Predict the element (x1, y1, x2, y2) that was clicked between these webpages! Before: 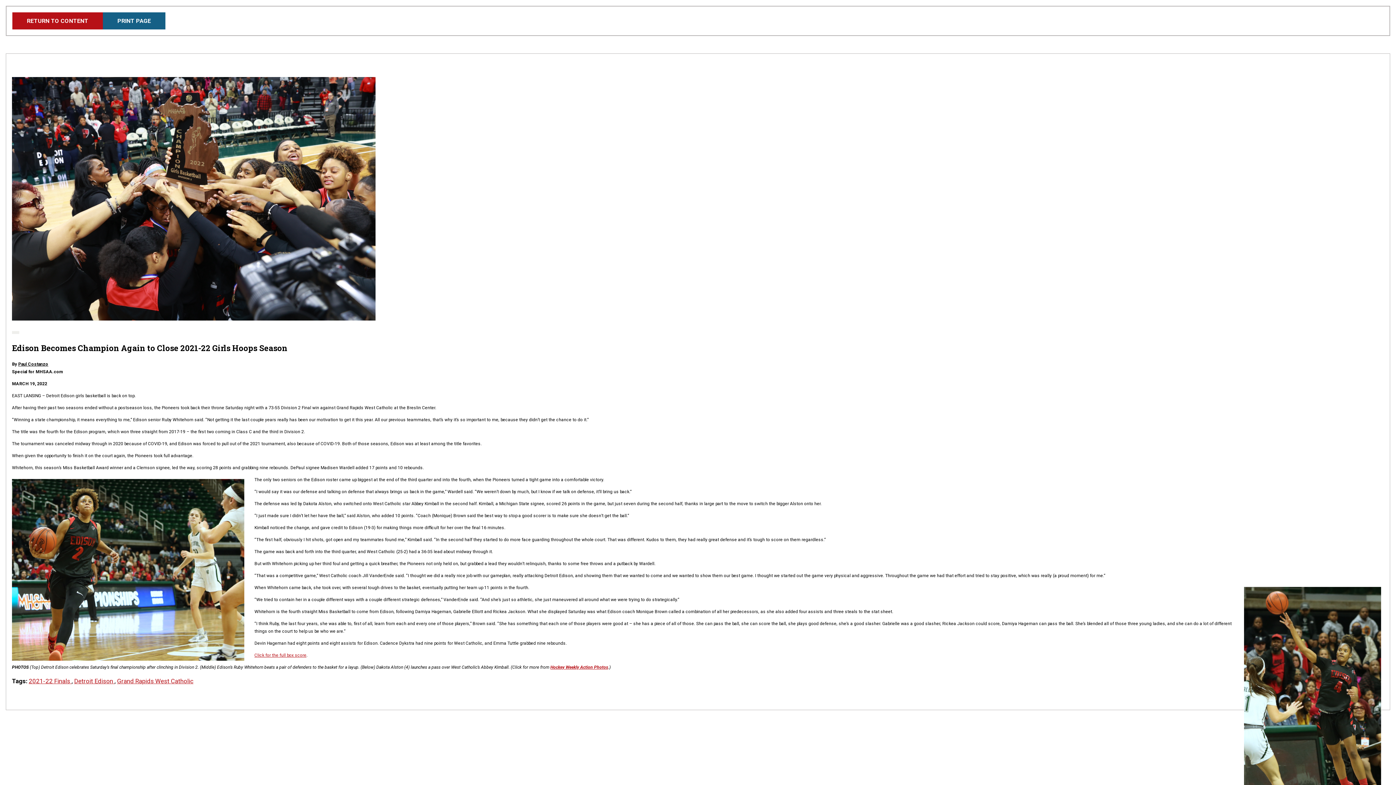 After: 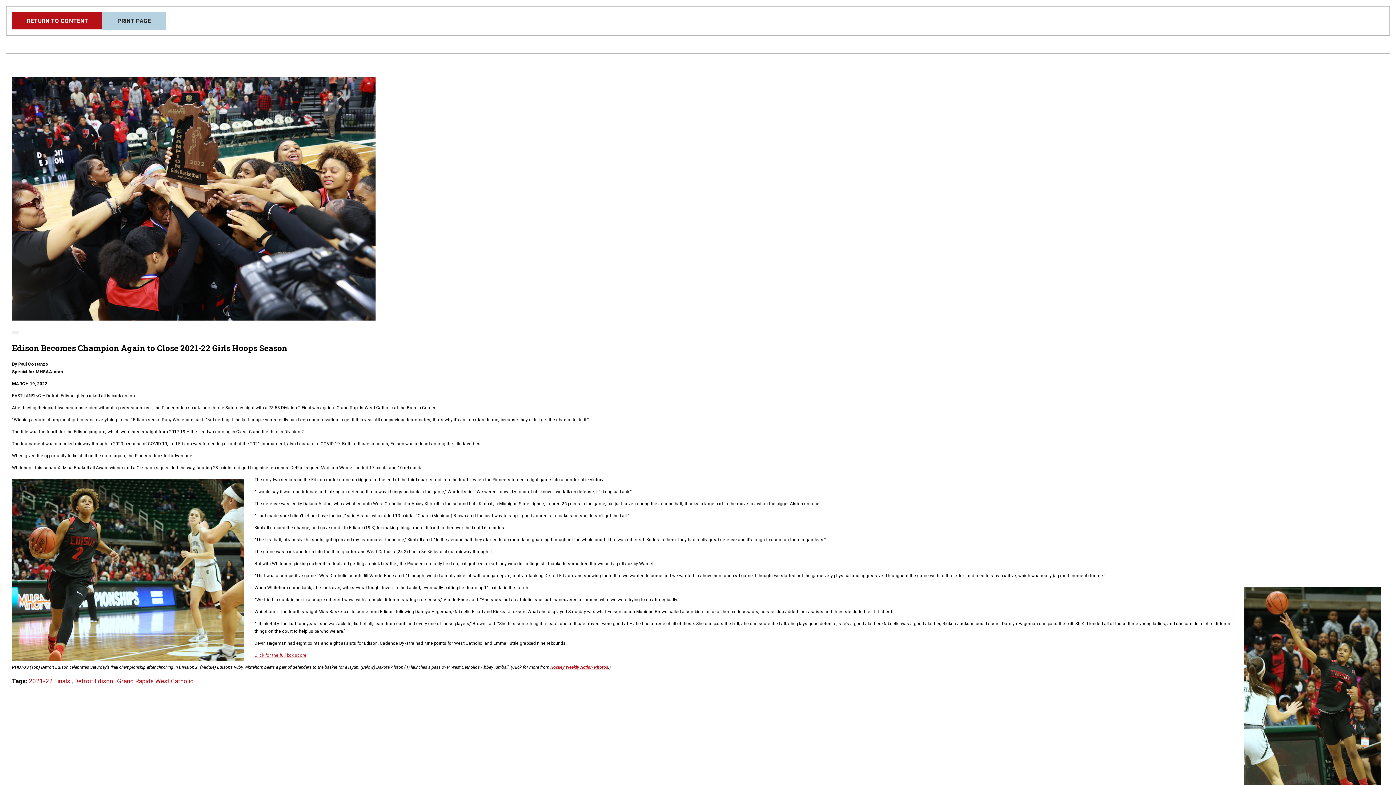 Action: label: PRINT PAGE bbox: (102, 12, 165, 29)